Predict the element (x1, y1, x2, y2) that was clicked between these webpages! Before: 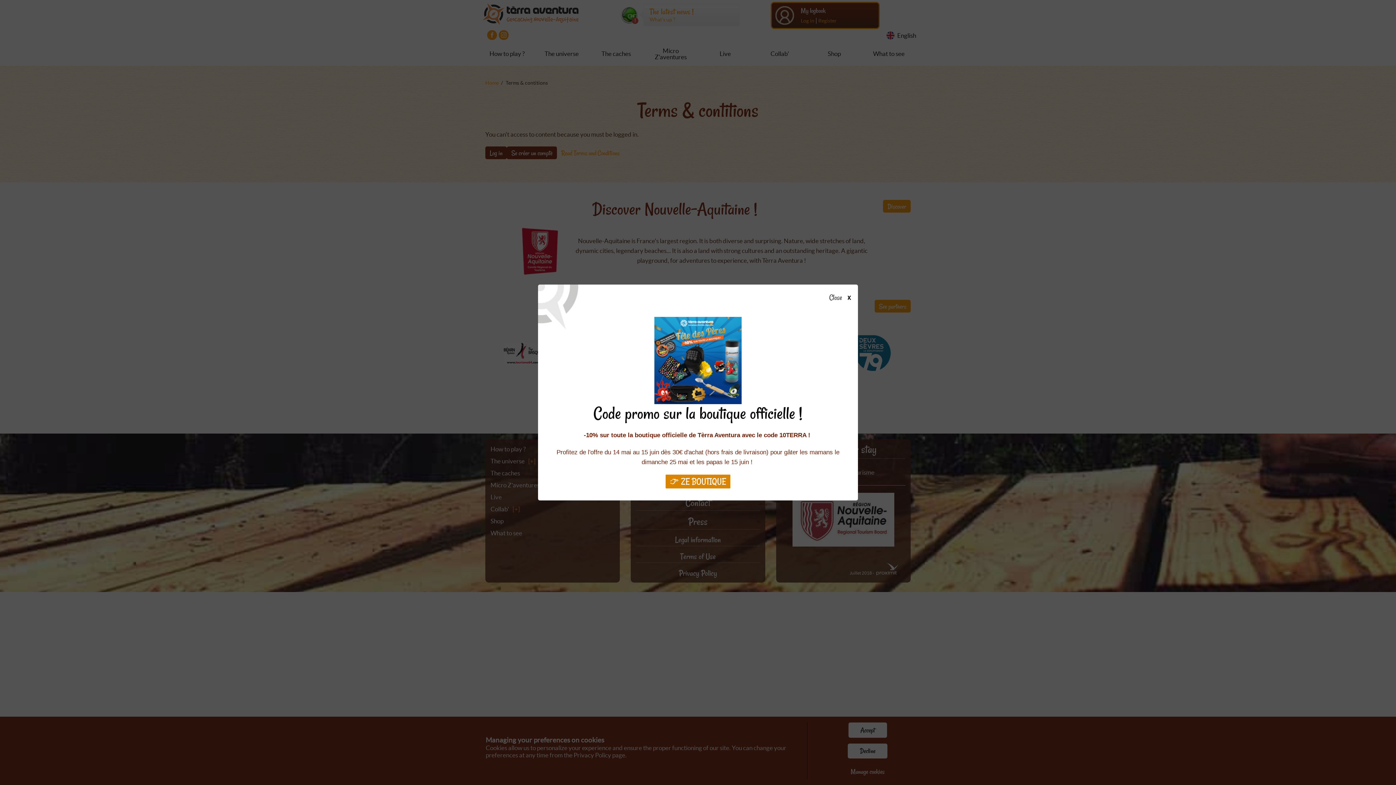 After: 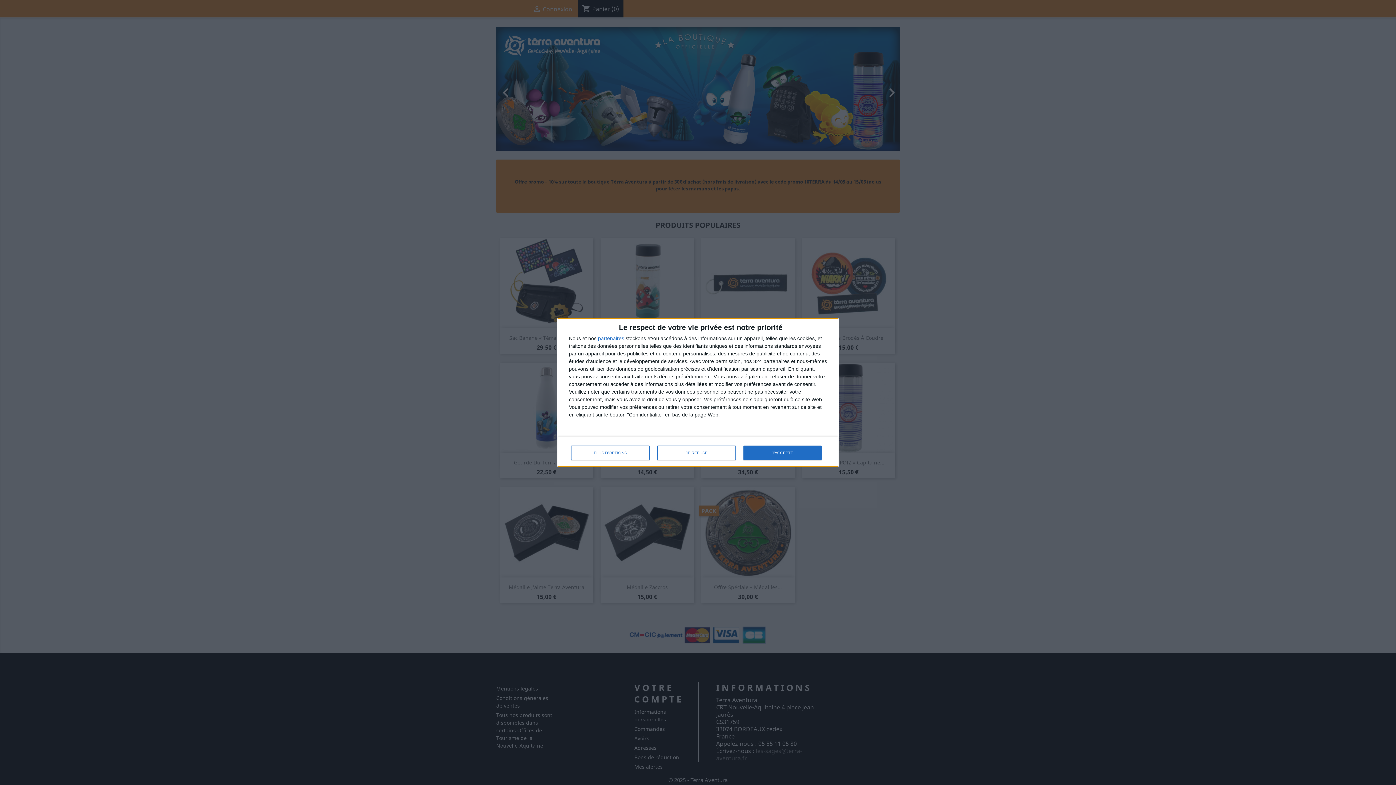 Action: bbox: (665, 474, 730, 488) label: 👉 ZE BOUTIQUE